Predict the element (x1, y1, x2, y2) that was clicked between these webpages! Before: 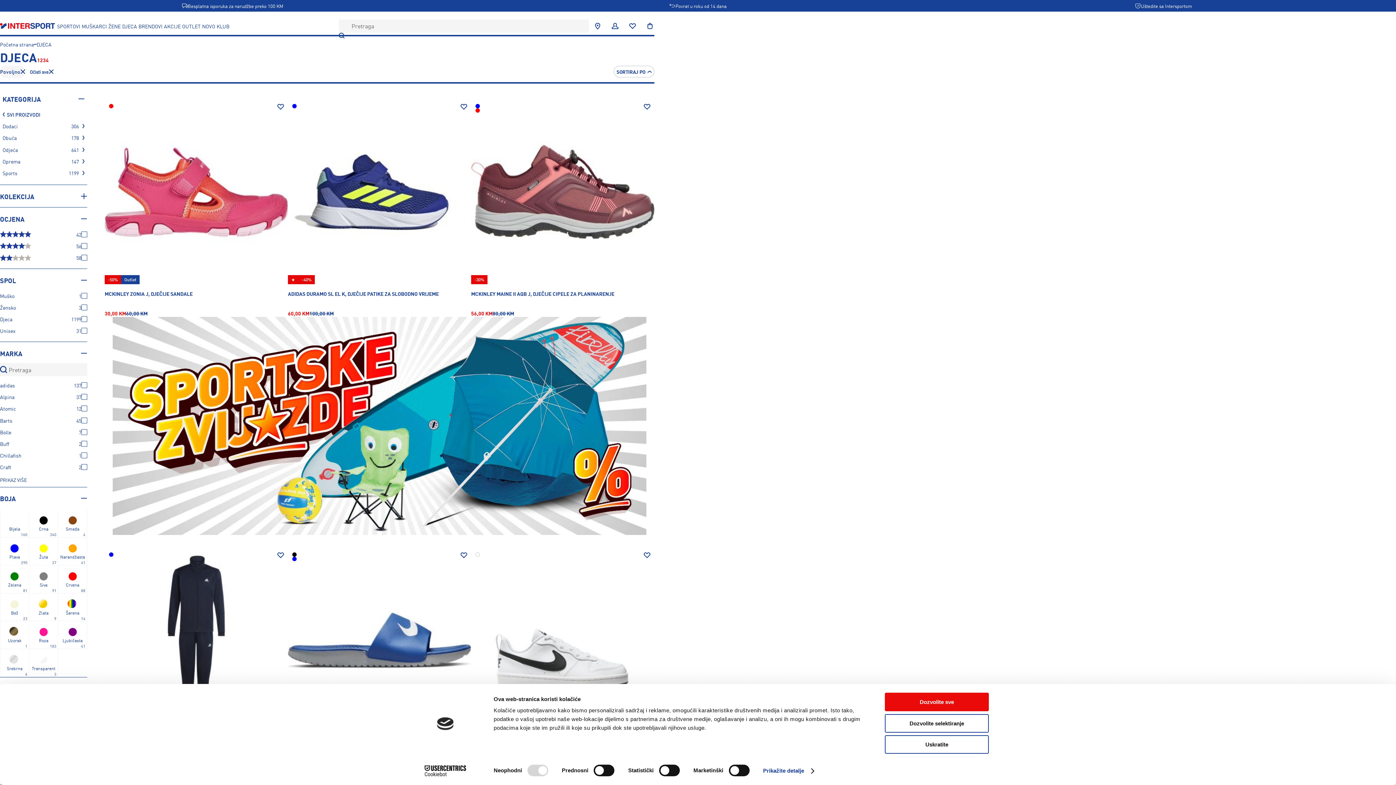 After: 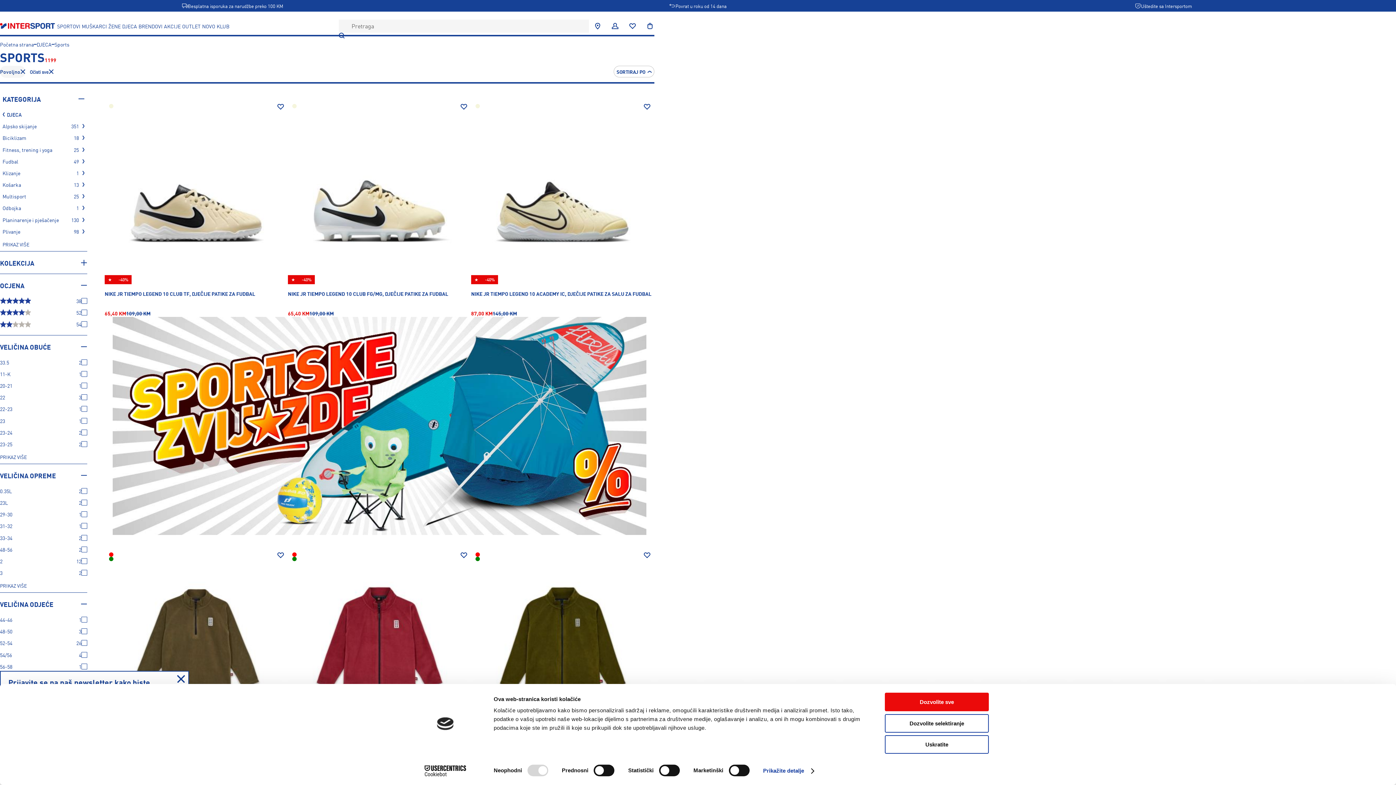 Action: bbox: (2, 167, 84, 178) label: Sports
1199